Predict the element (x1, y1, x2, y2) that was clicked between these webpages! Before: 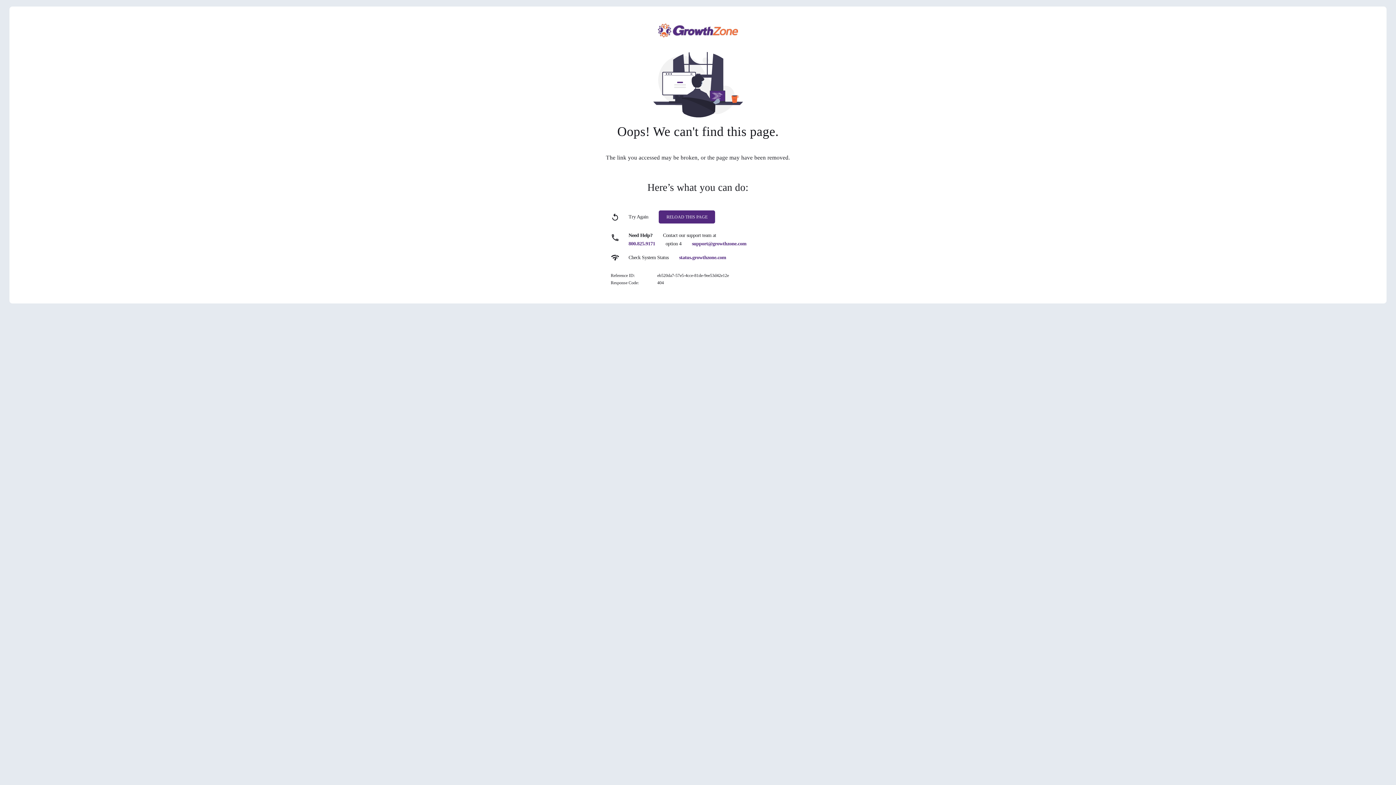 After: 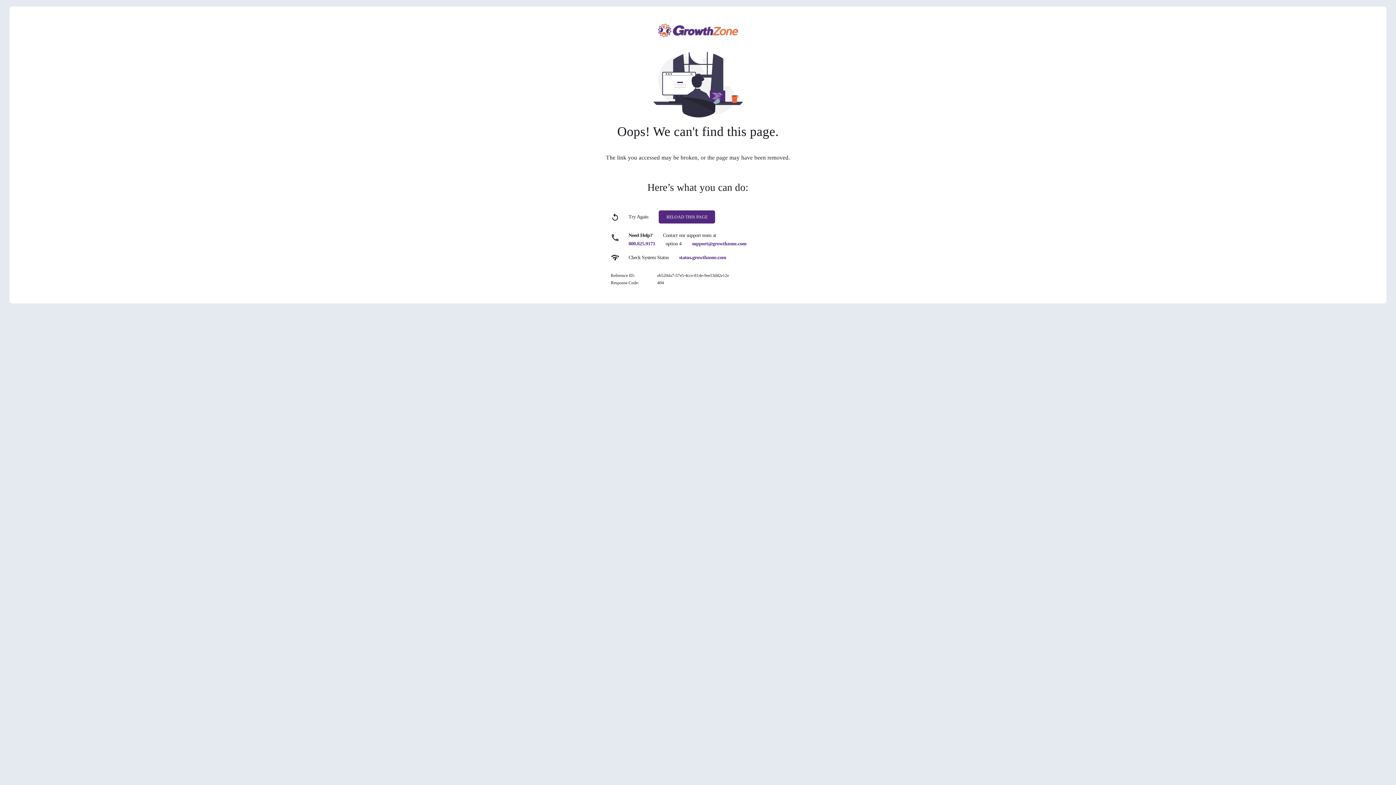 Action: label: status.growthzone.com bbox: (679, 254, 726, 260)